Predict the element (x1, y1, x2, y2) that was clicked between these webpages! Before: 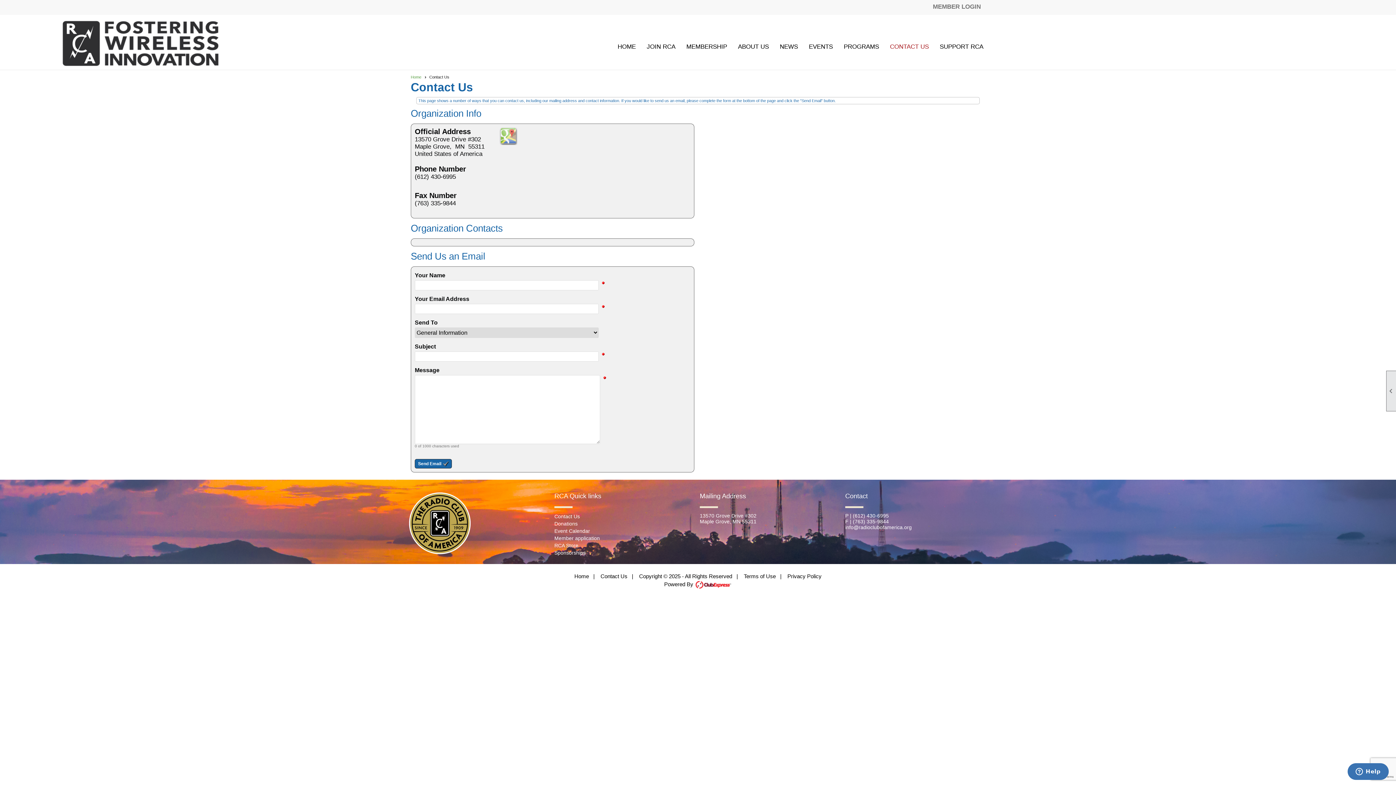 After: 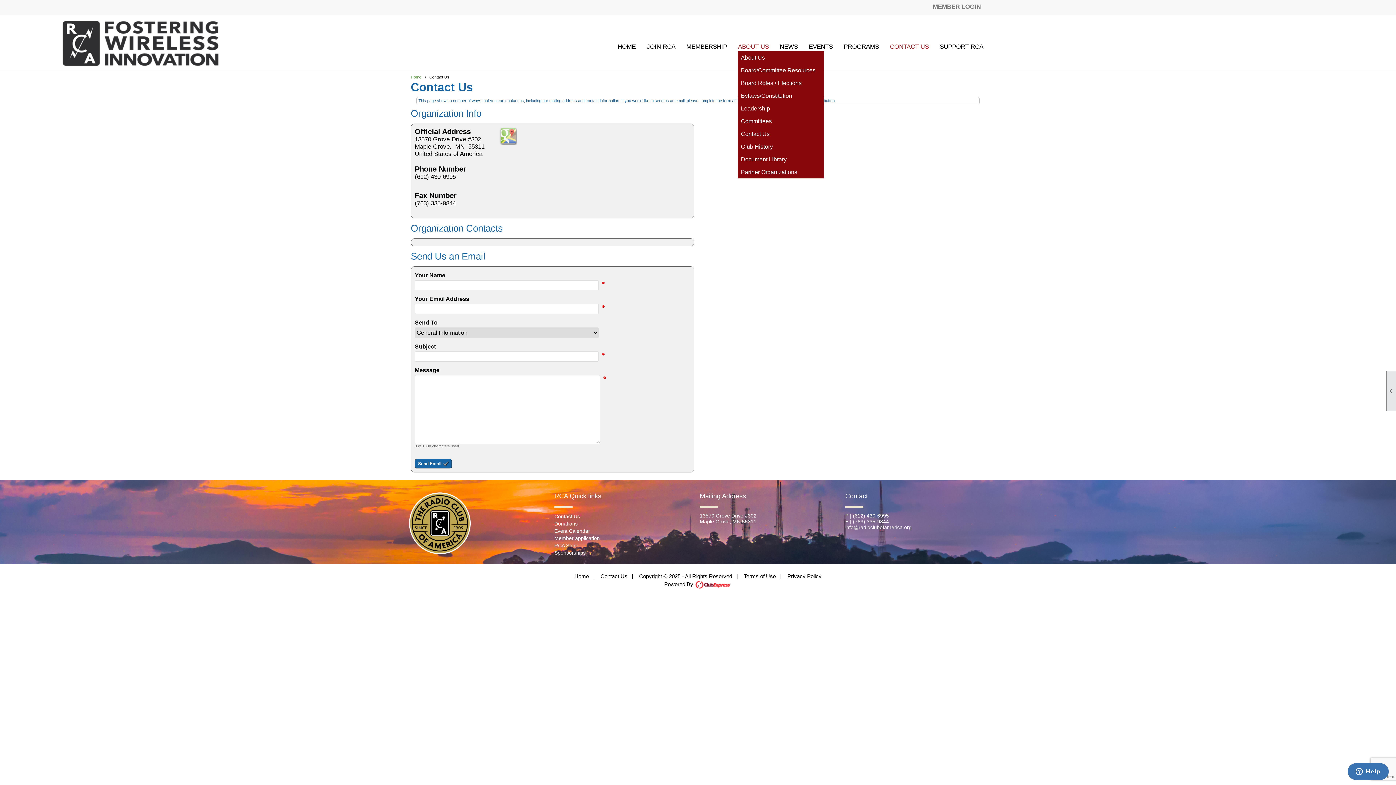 Action: bbox: (734, 36, 772, 56) label: ABOUT US